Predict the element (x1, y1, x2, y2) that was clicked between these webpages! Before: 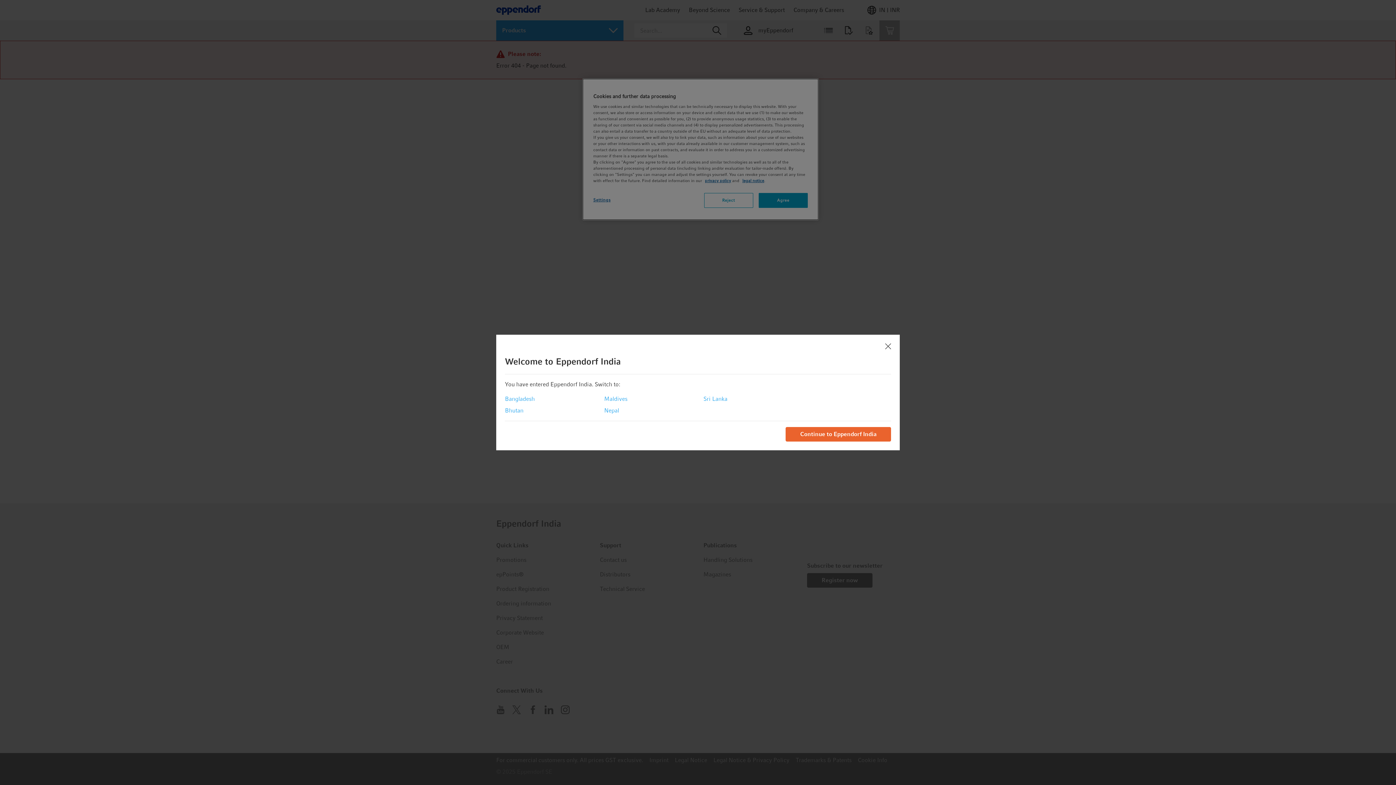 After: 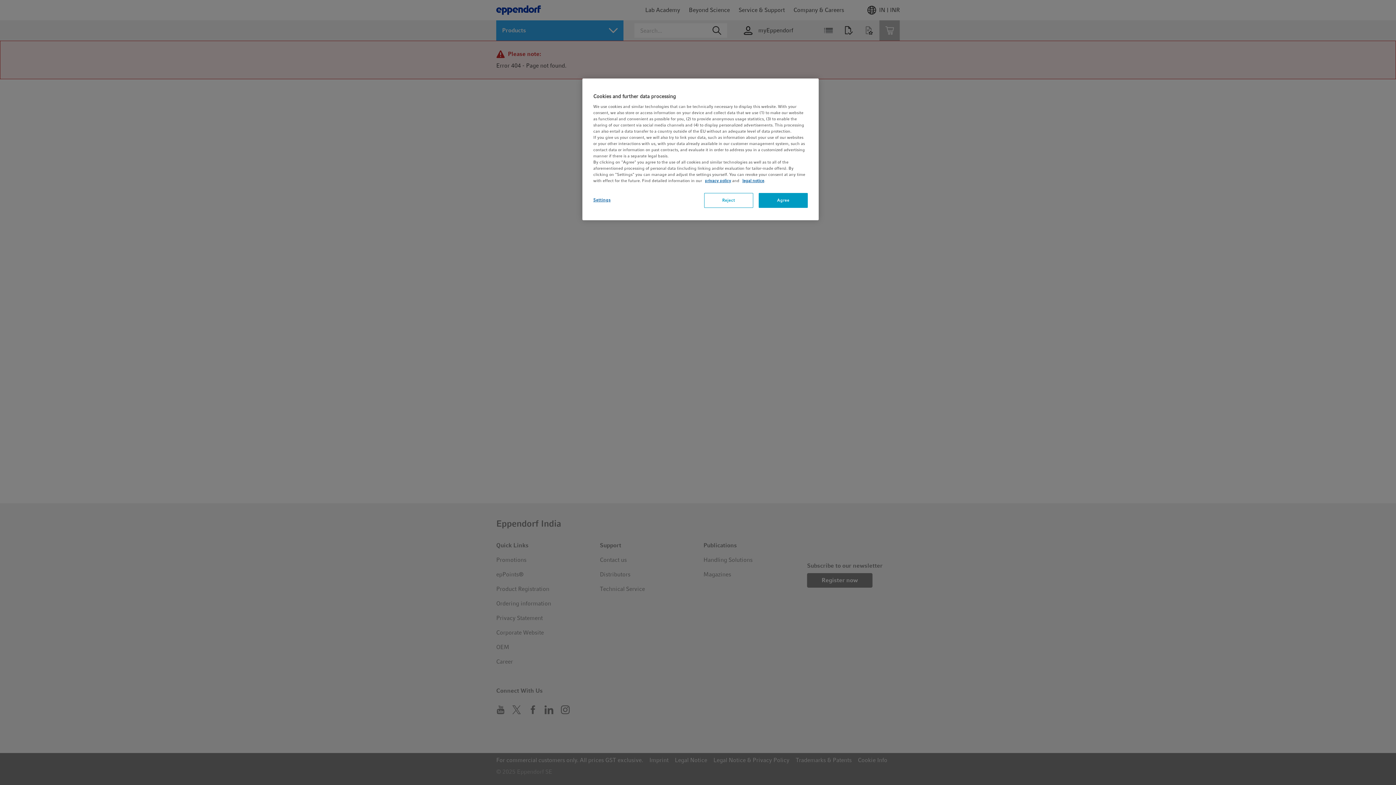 Action: bbox: (785, 427, 891, 441) label: Continue to Eppendorf India